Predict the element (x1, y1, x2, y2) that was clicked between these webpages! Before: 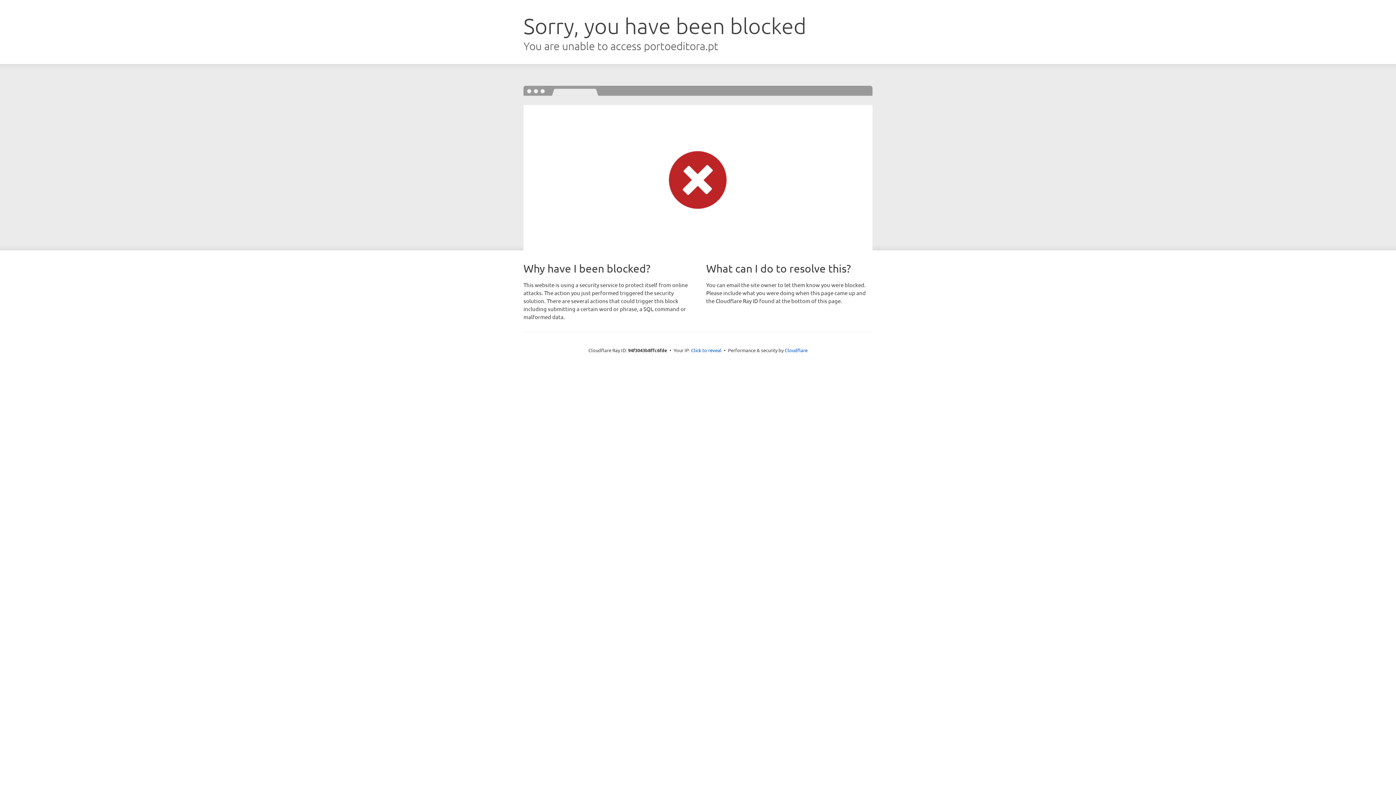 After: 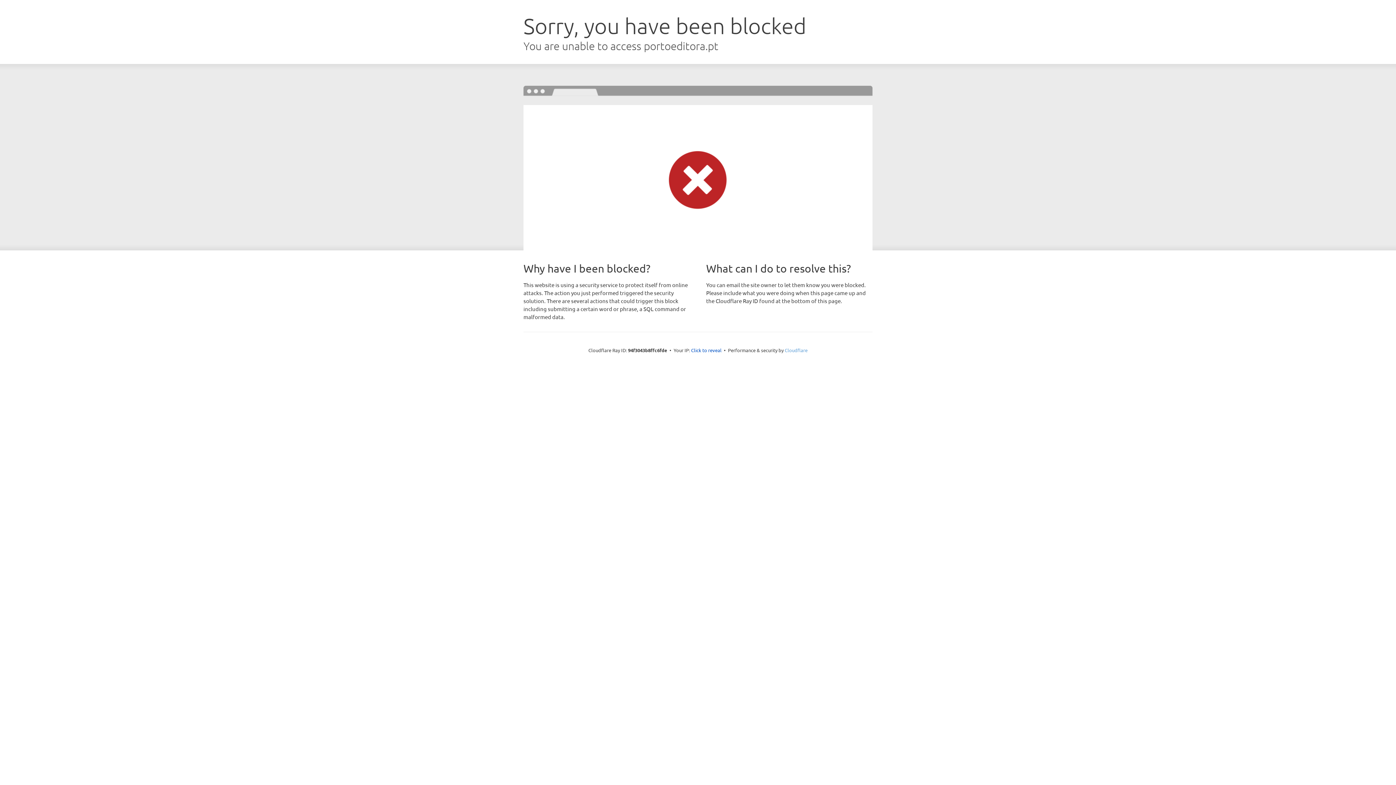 Action: label: Cloudflare bbox: (784, 347, 807, 353)